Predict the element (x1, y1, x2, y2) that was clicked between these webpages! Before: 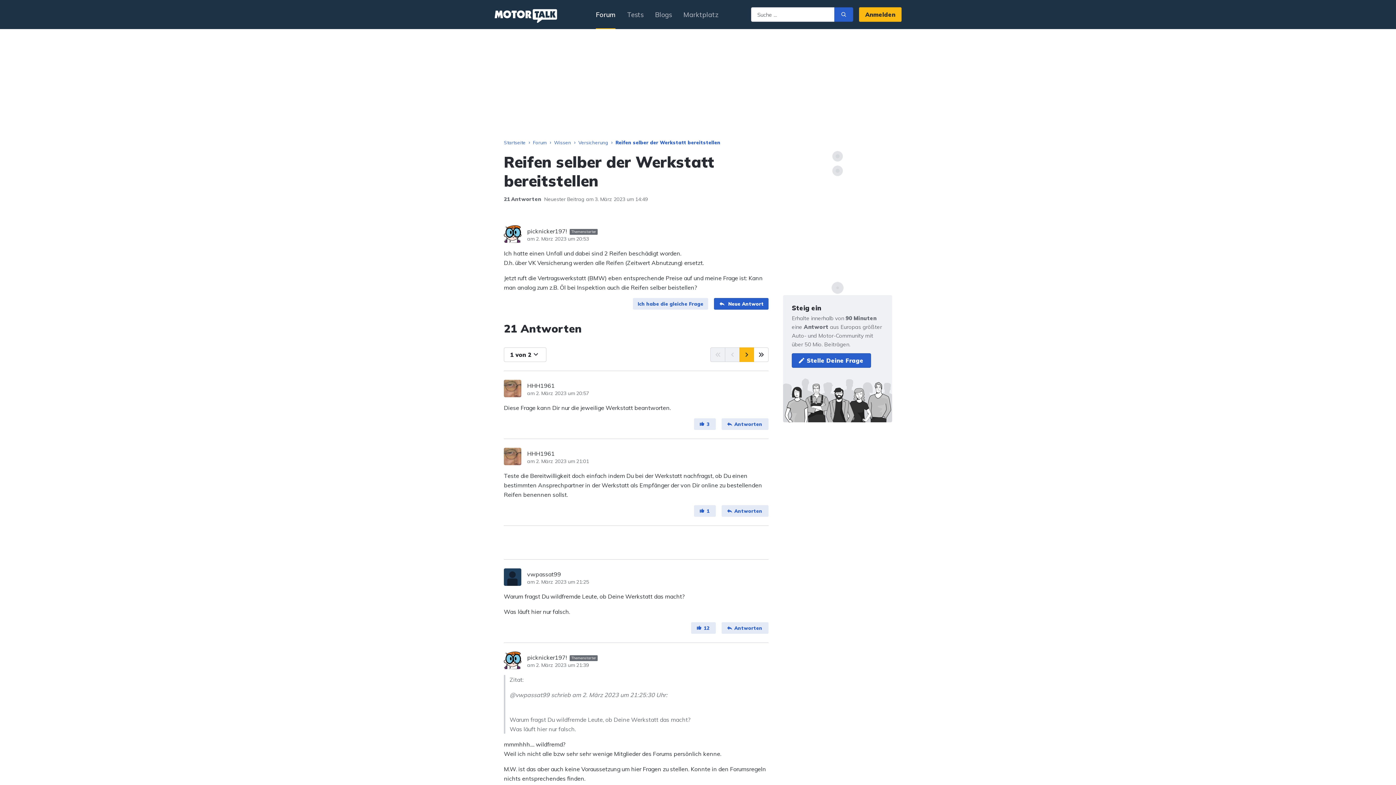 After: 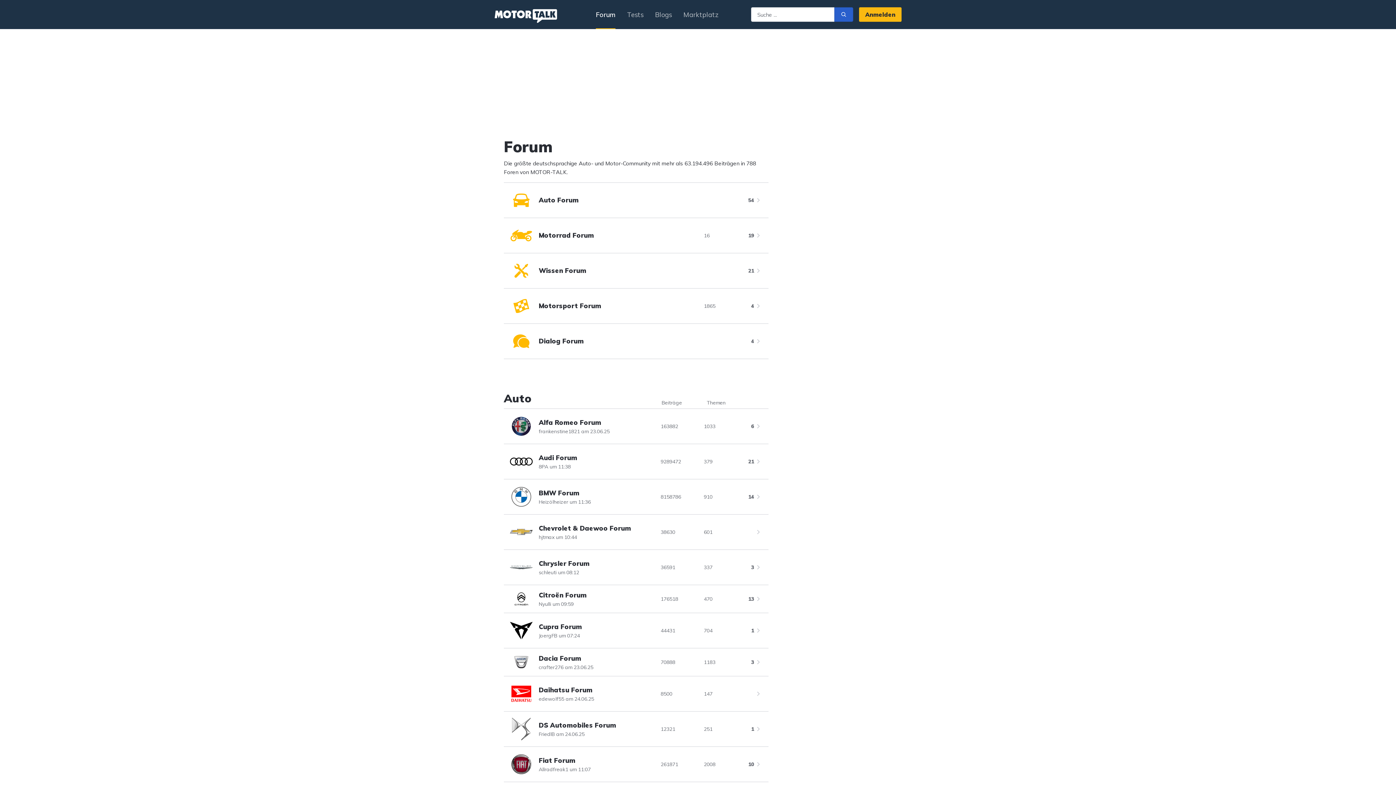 Action: label: Forum bbox: (596, 0, 615, 29)